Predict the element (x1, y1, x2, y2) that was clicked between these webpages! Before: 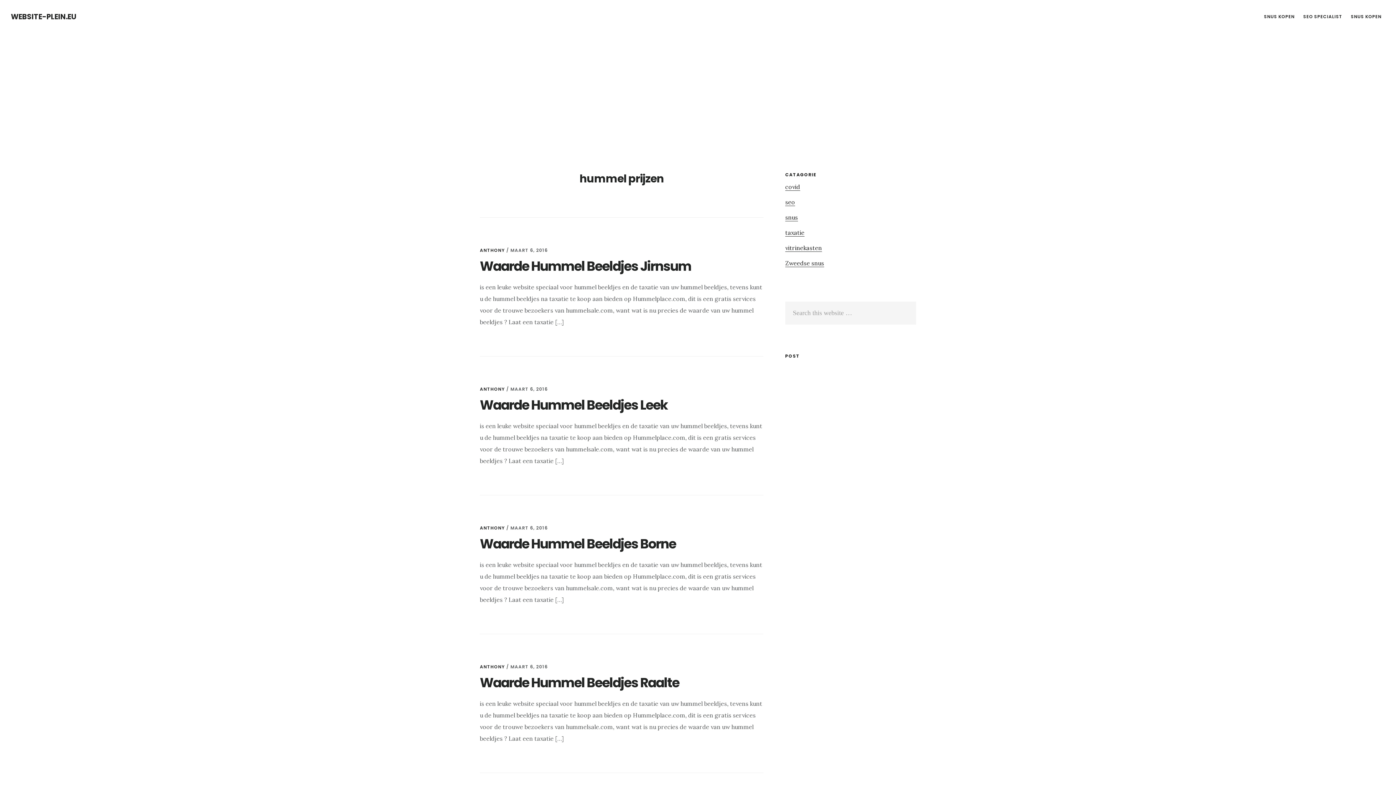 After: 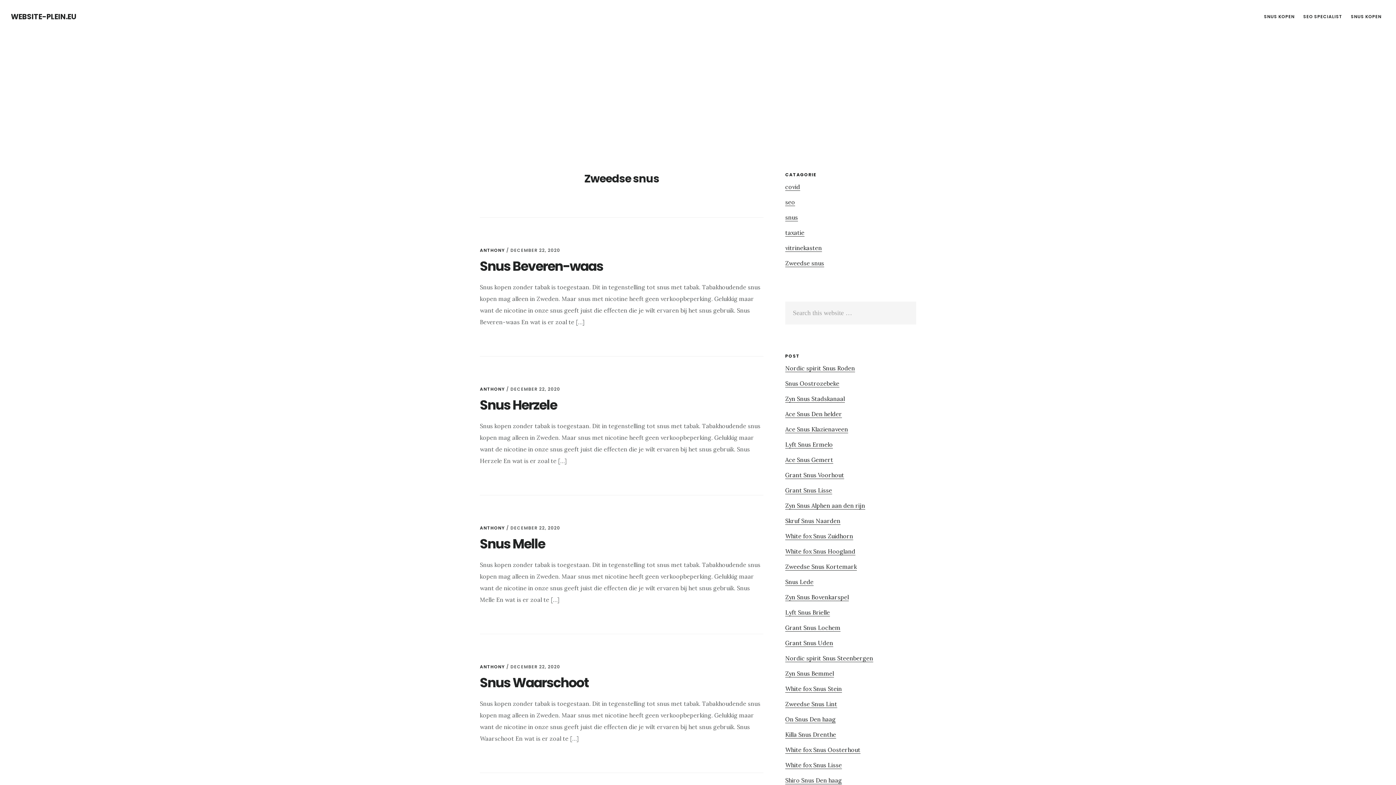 Action: label: Zweedse snus bbox: (785, 259, 824, 267)